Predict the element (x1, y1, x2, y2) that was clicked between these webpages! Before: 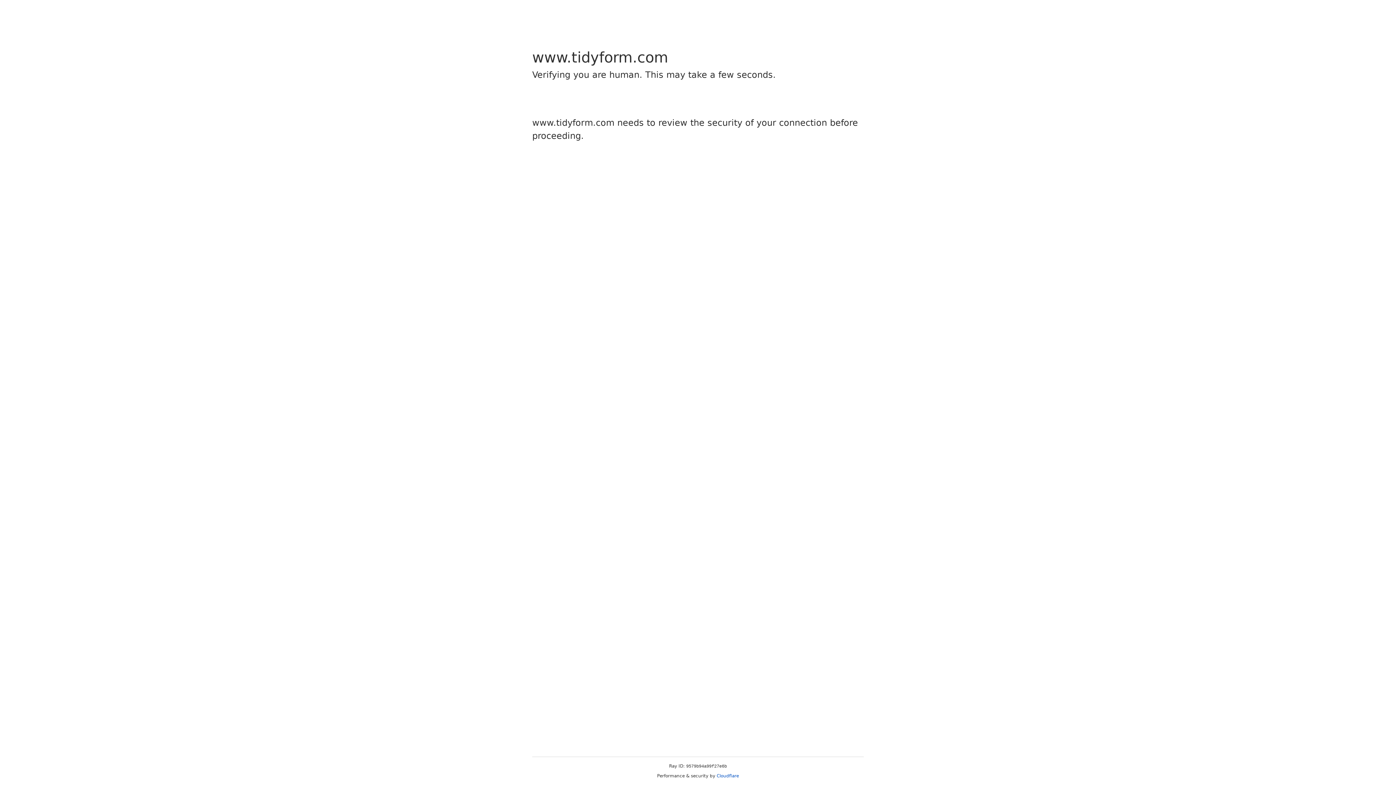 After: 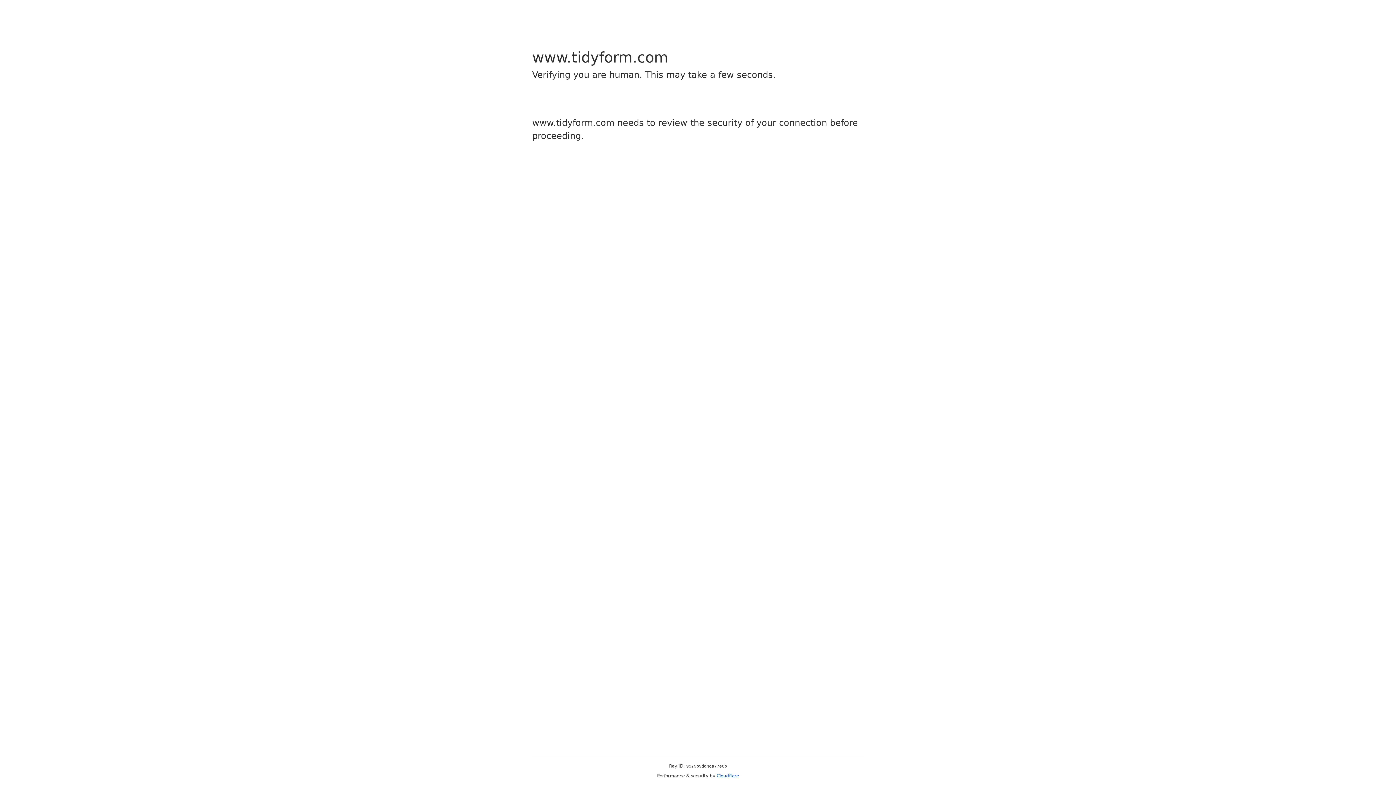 Action: label: Cloudflare bbox: (716, 773, 739, 778)